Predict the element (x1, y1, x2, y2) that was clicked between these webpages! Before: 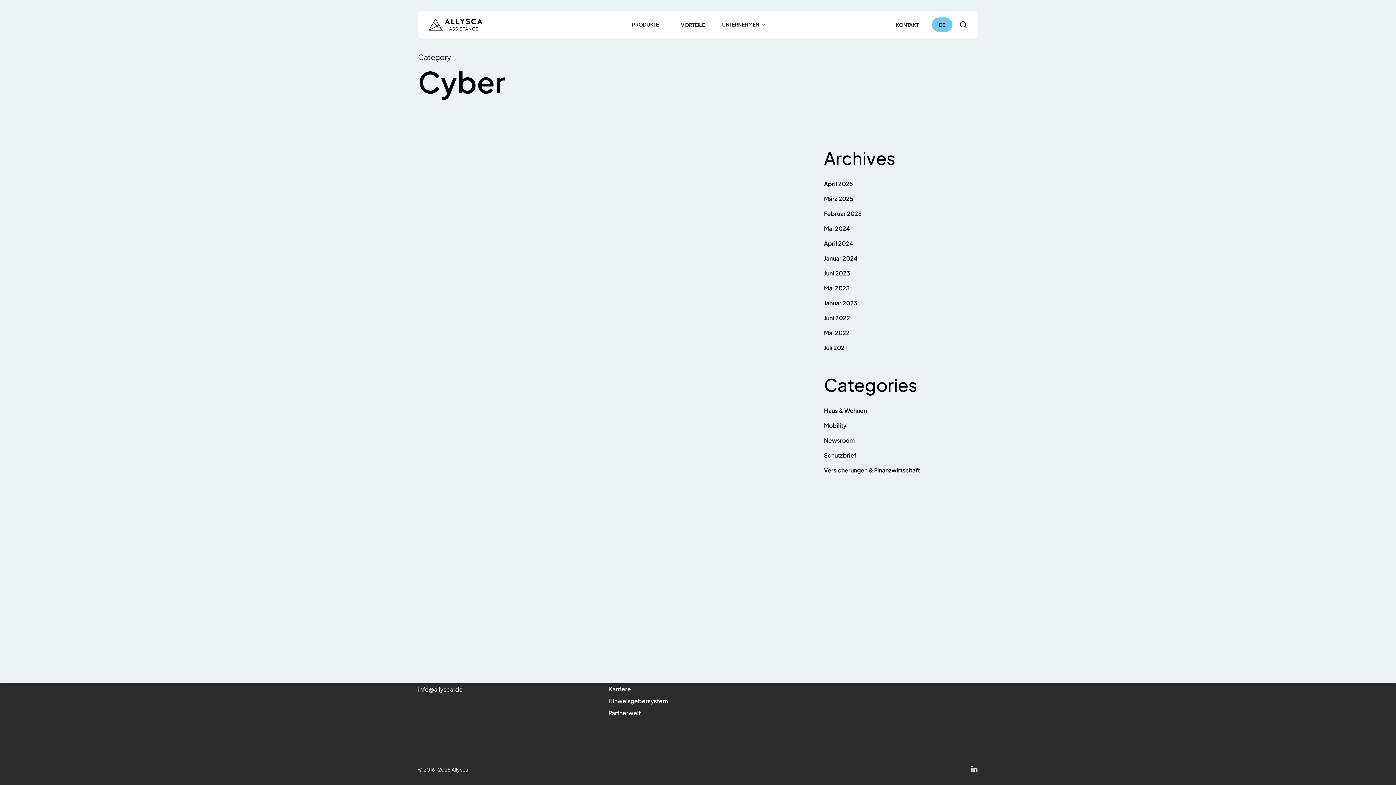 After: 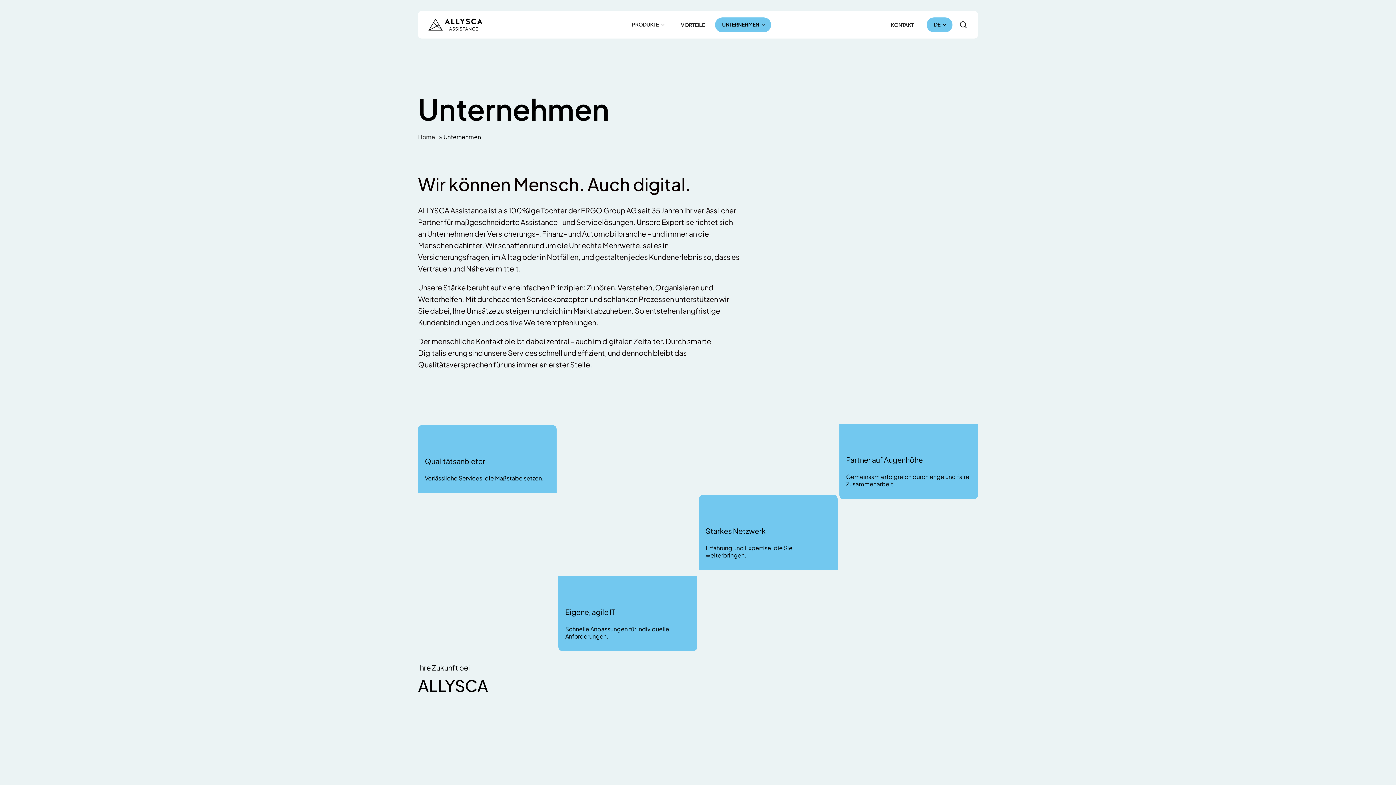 Action: bbox: (715, 17, 771, 32) label: UNTERNEHMEN